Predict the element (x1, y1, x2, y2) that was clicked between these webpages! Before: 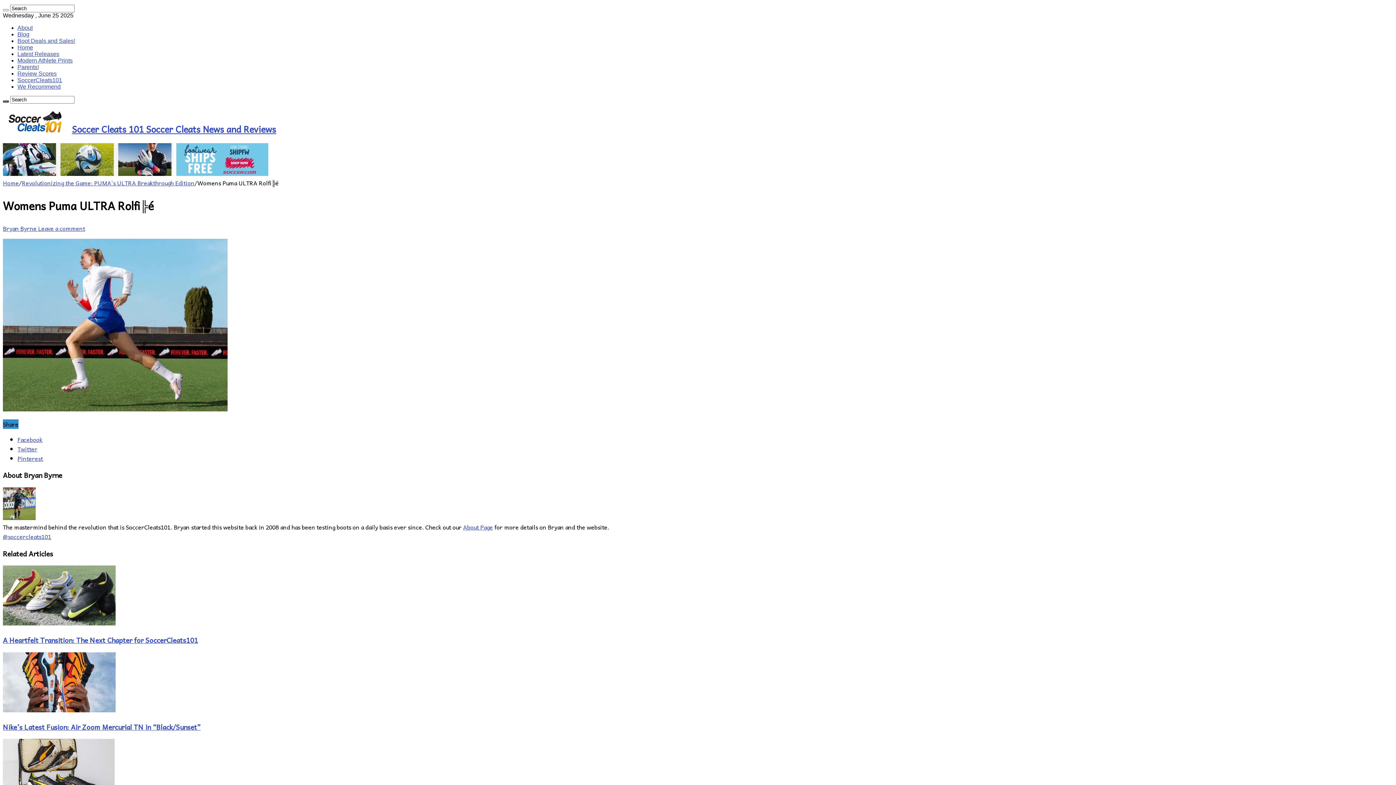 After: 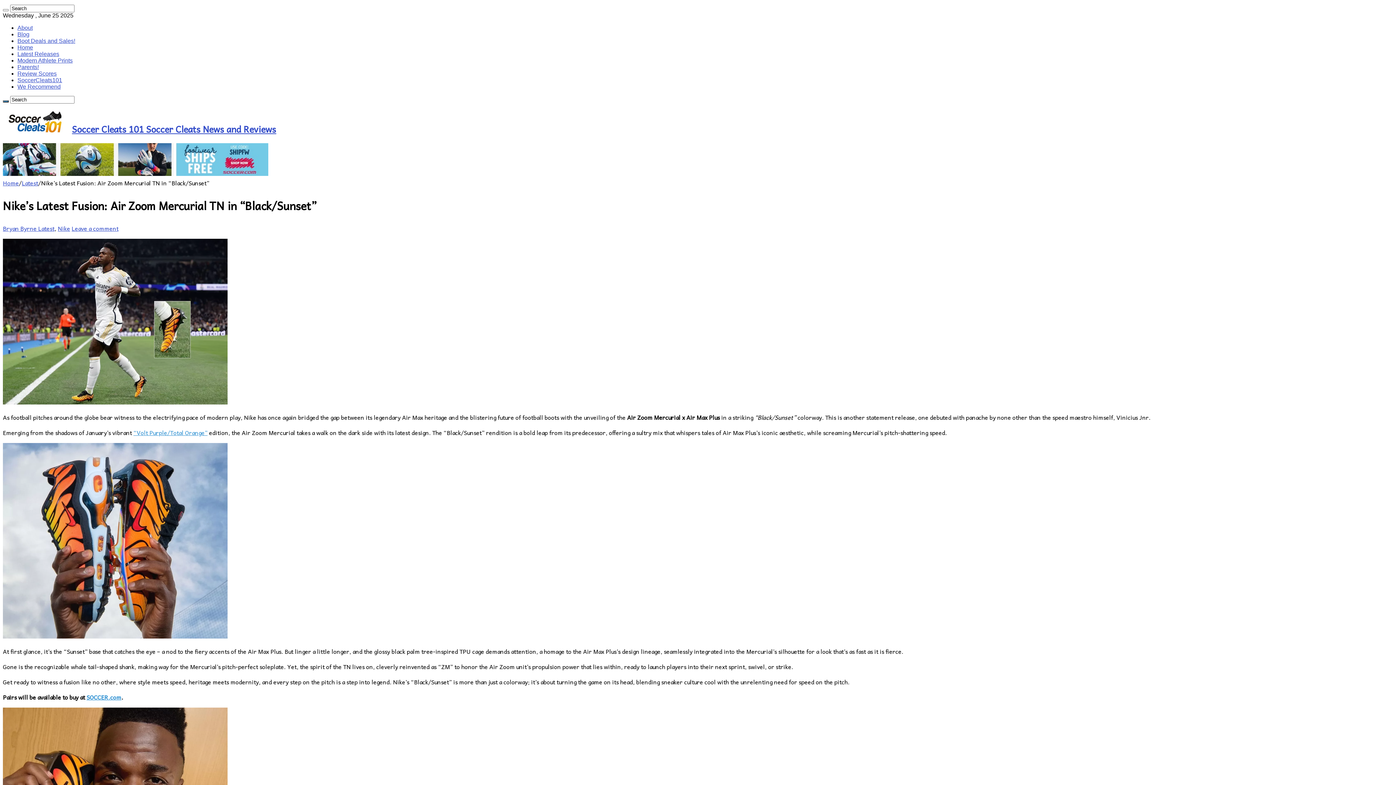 Action: bbox: (2, 705, 115, 714)